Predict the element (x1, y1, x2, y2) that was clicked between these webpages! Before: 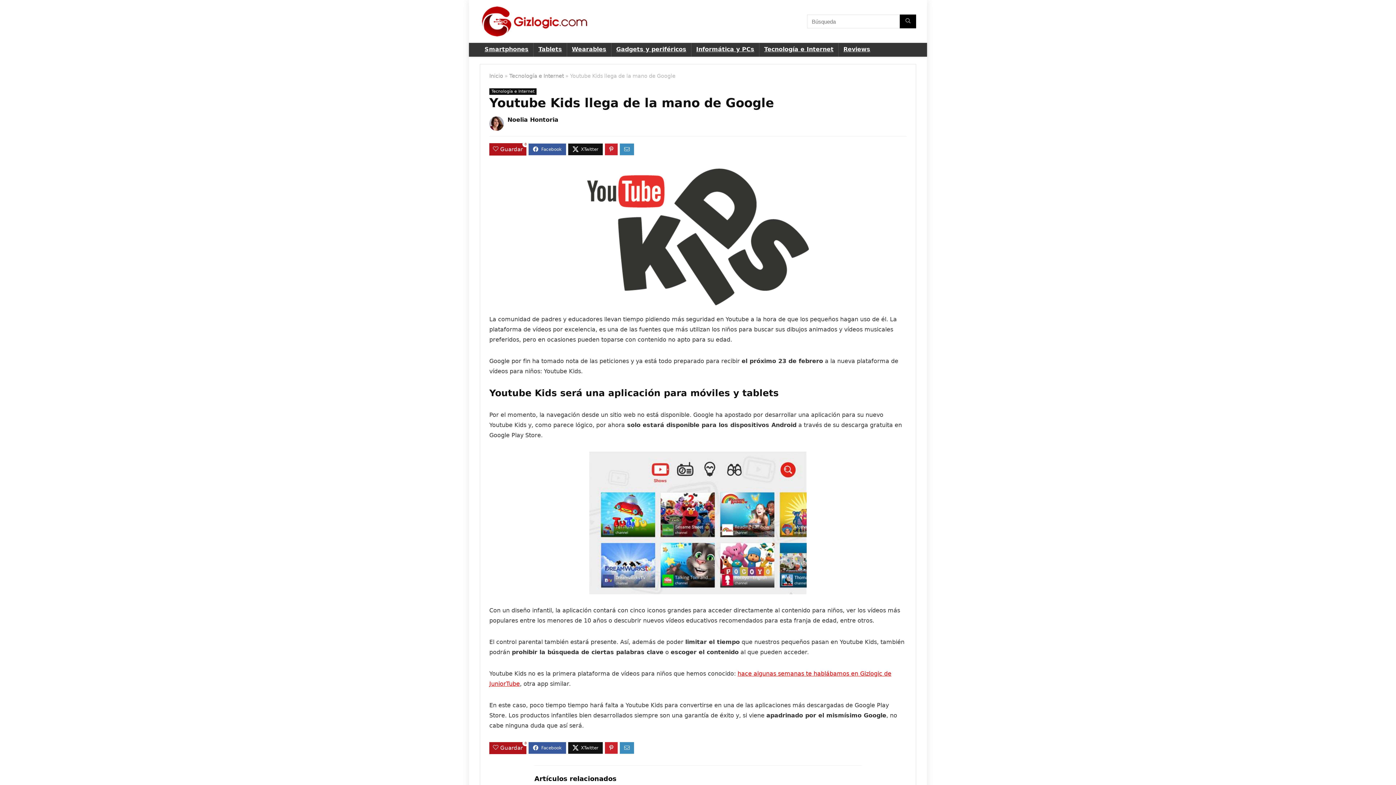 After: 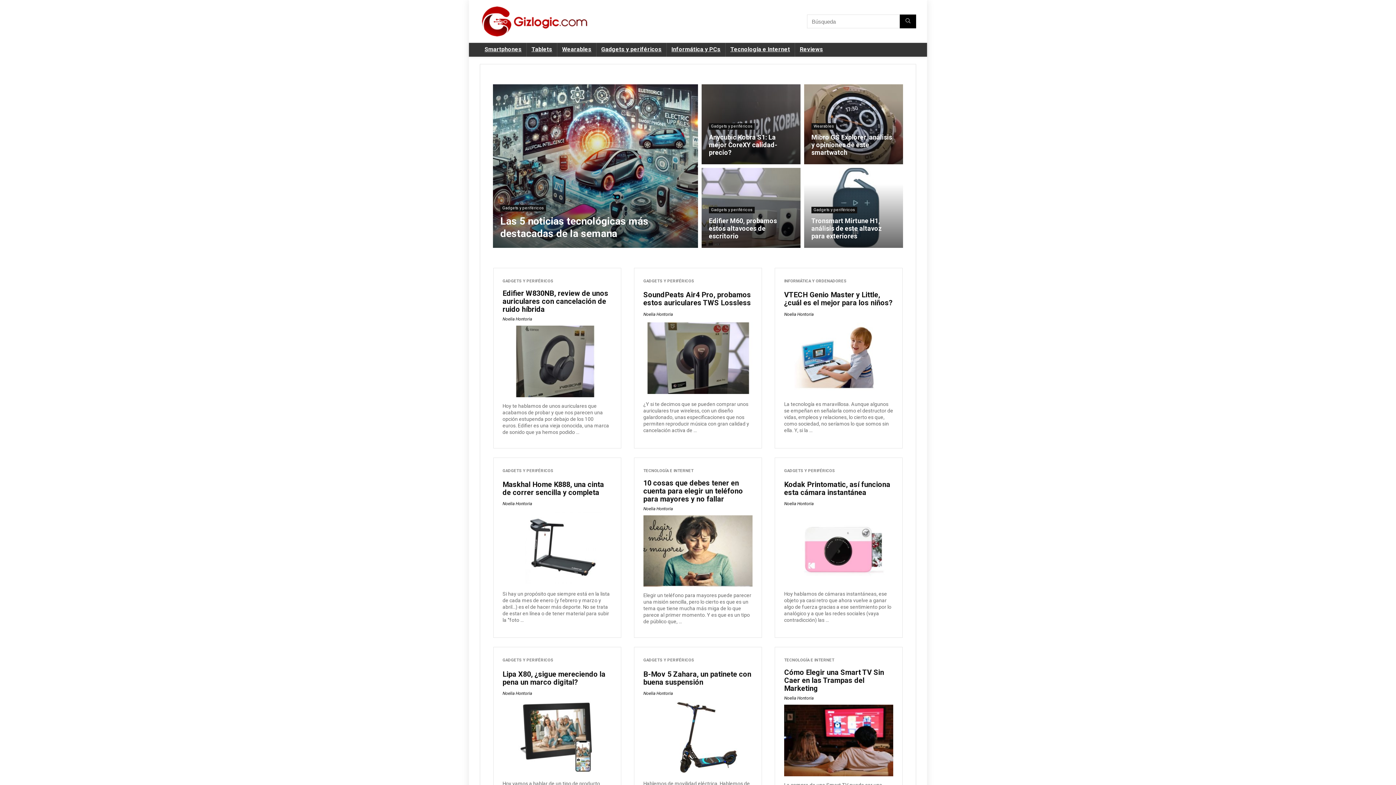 Action: bbox: (480, 2, 589, 8)